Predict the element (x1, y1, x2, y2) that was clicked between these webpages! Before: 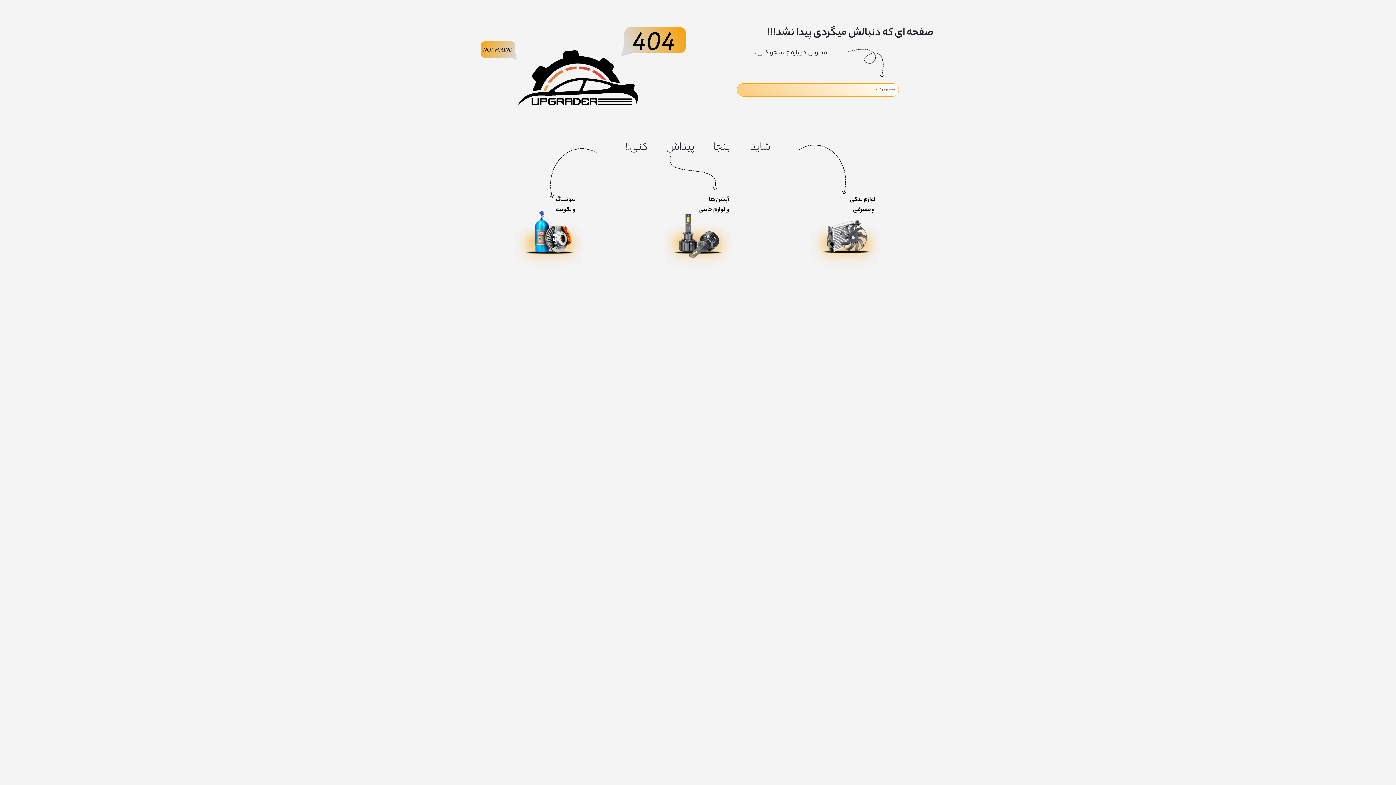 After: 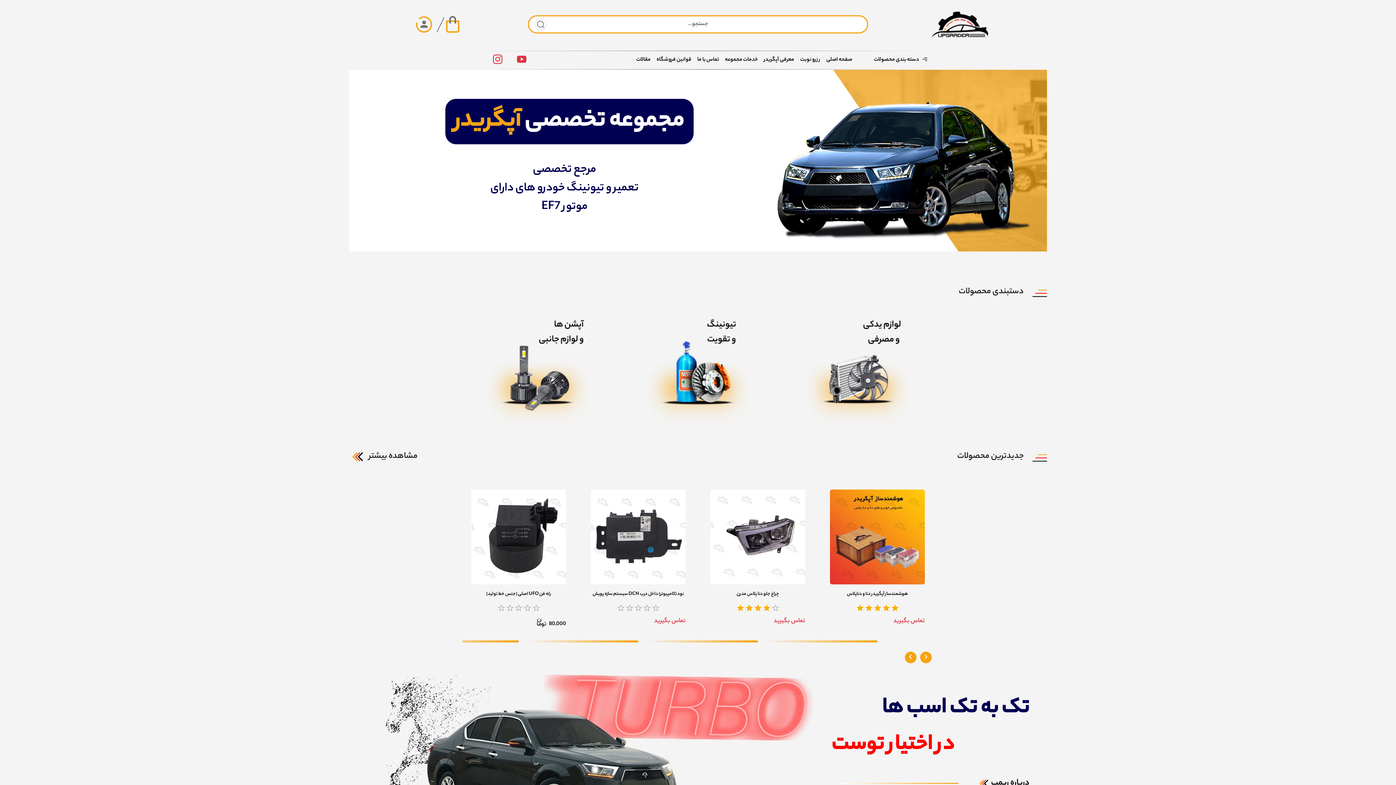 Action: bbox: (512, 230, 586, 239)